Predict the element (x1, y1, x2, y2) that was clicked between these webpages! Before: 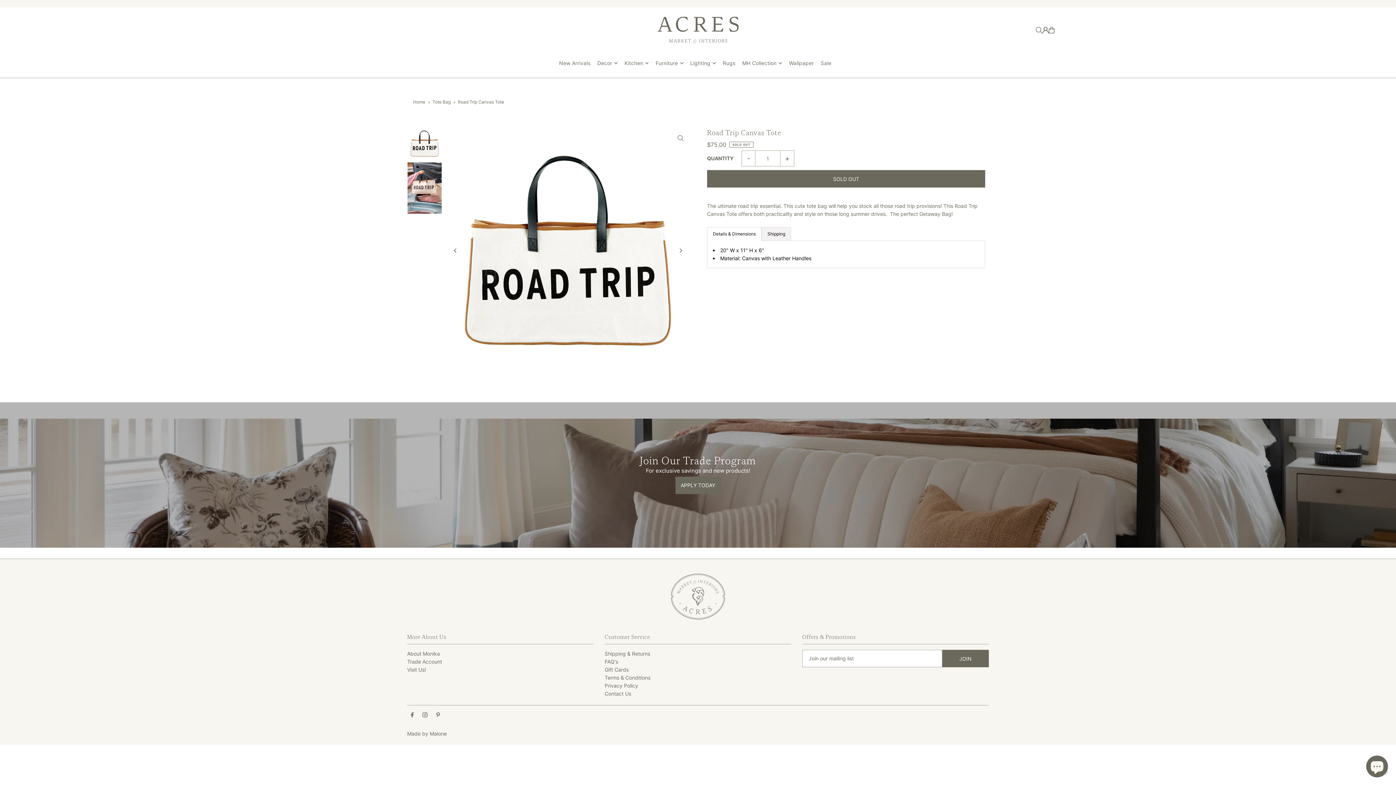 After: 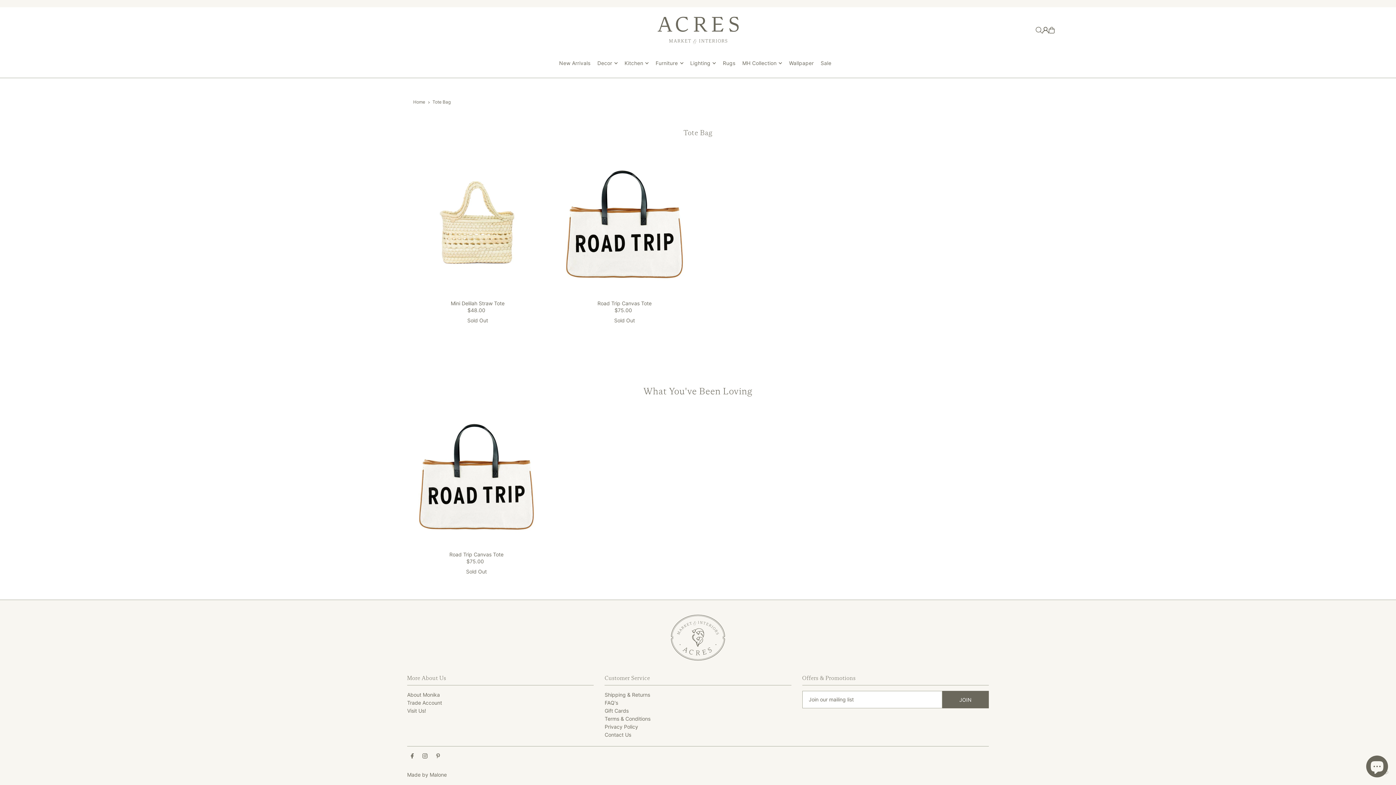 Action: bbox: (432, 99, 450, 104) label: Tote Bag